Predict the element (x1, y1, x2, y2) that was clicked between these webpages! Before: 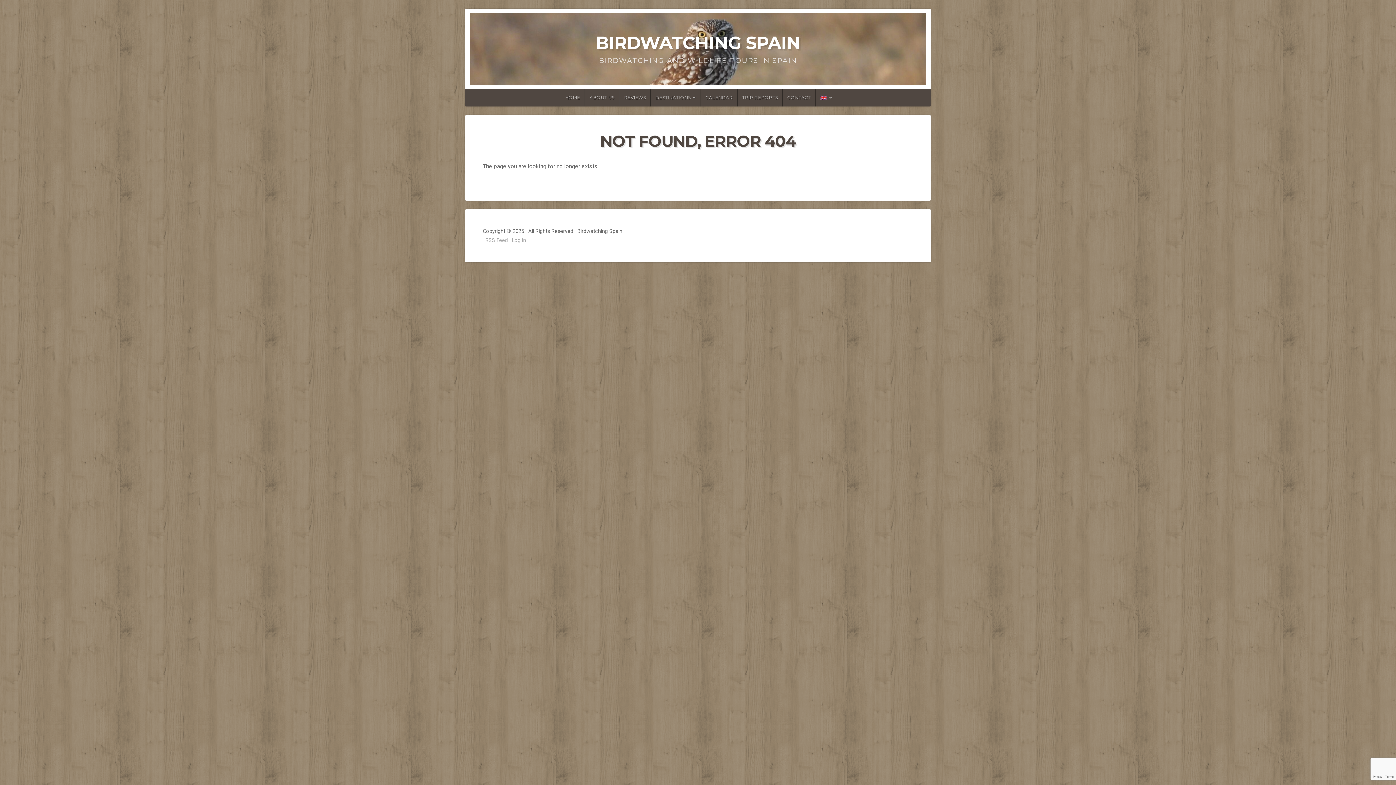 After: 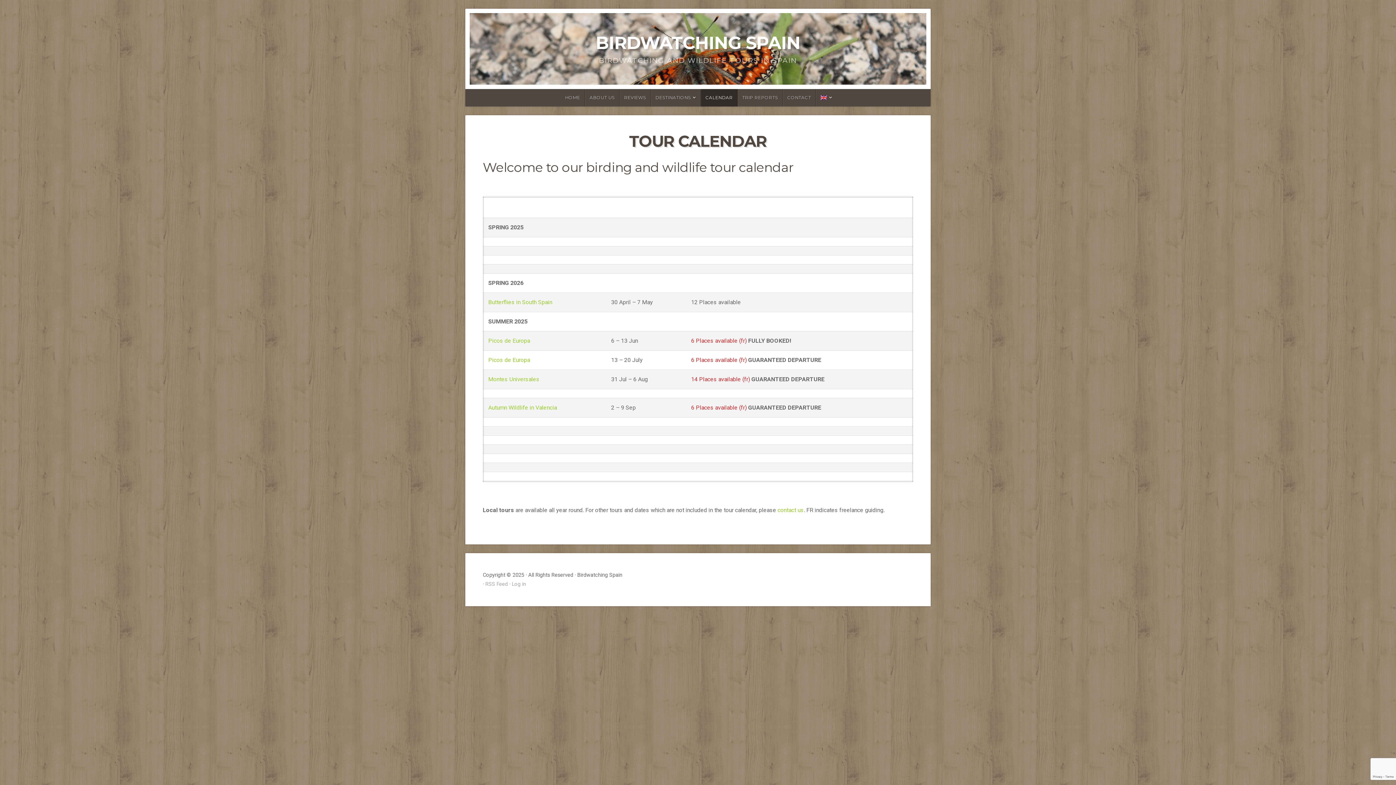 Action: bbox: (700, 89, 737, 106) label: CALENDAR